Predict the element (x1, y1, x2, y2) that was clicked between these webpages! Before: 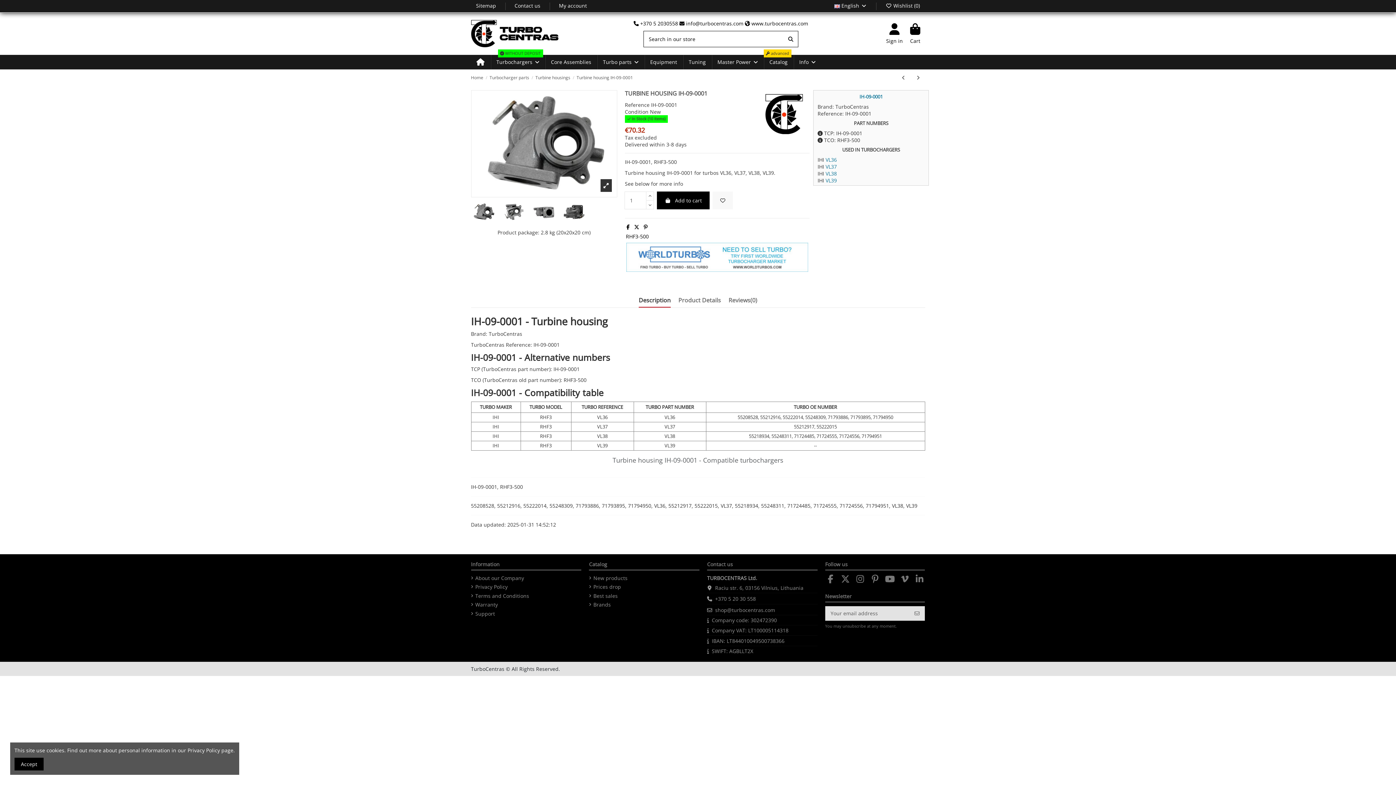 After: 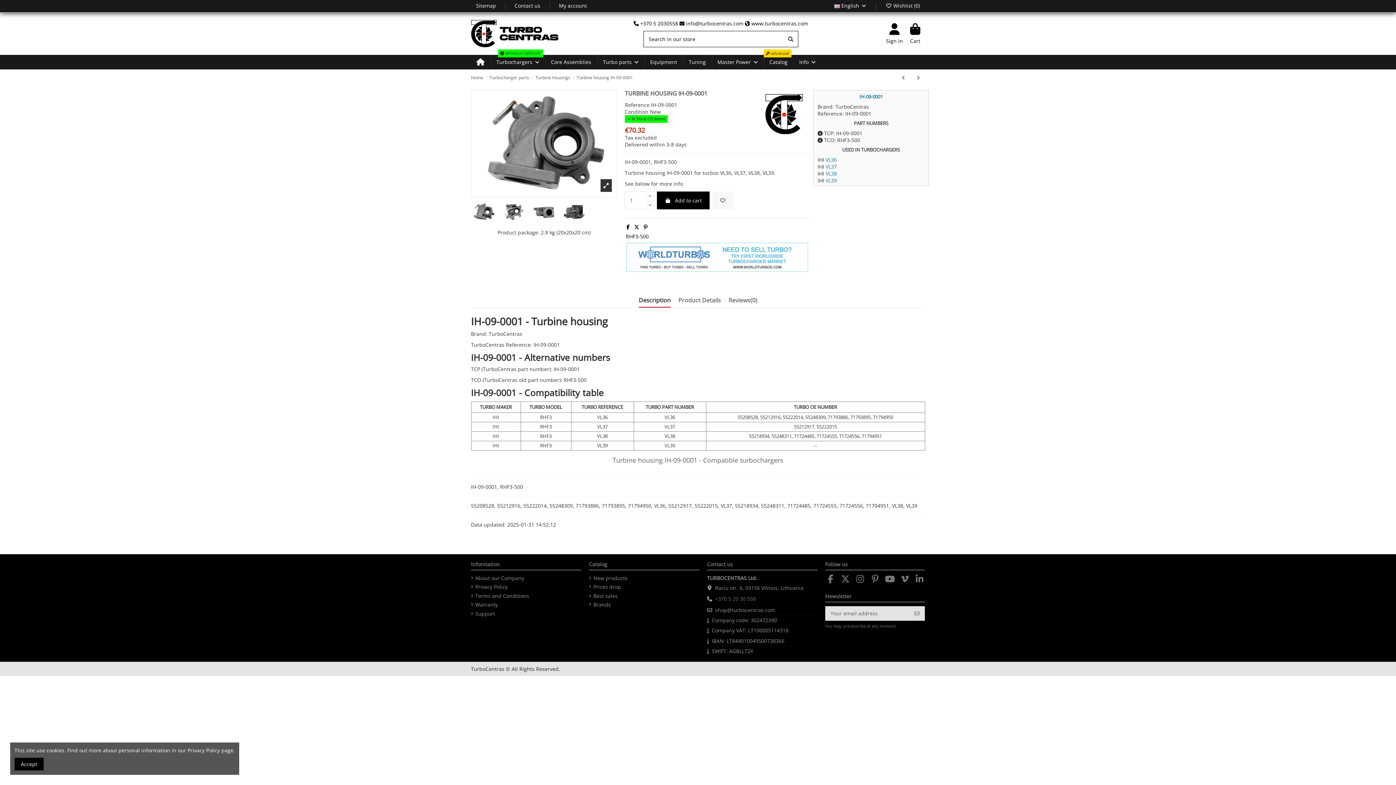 Action: bbox: (715, 595, 756, 602) label: +370 5 20 30 558